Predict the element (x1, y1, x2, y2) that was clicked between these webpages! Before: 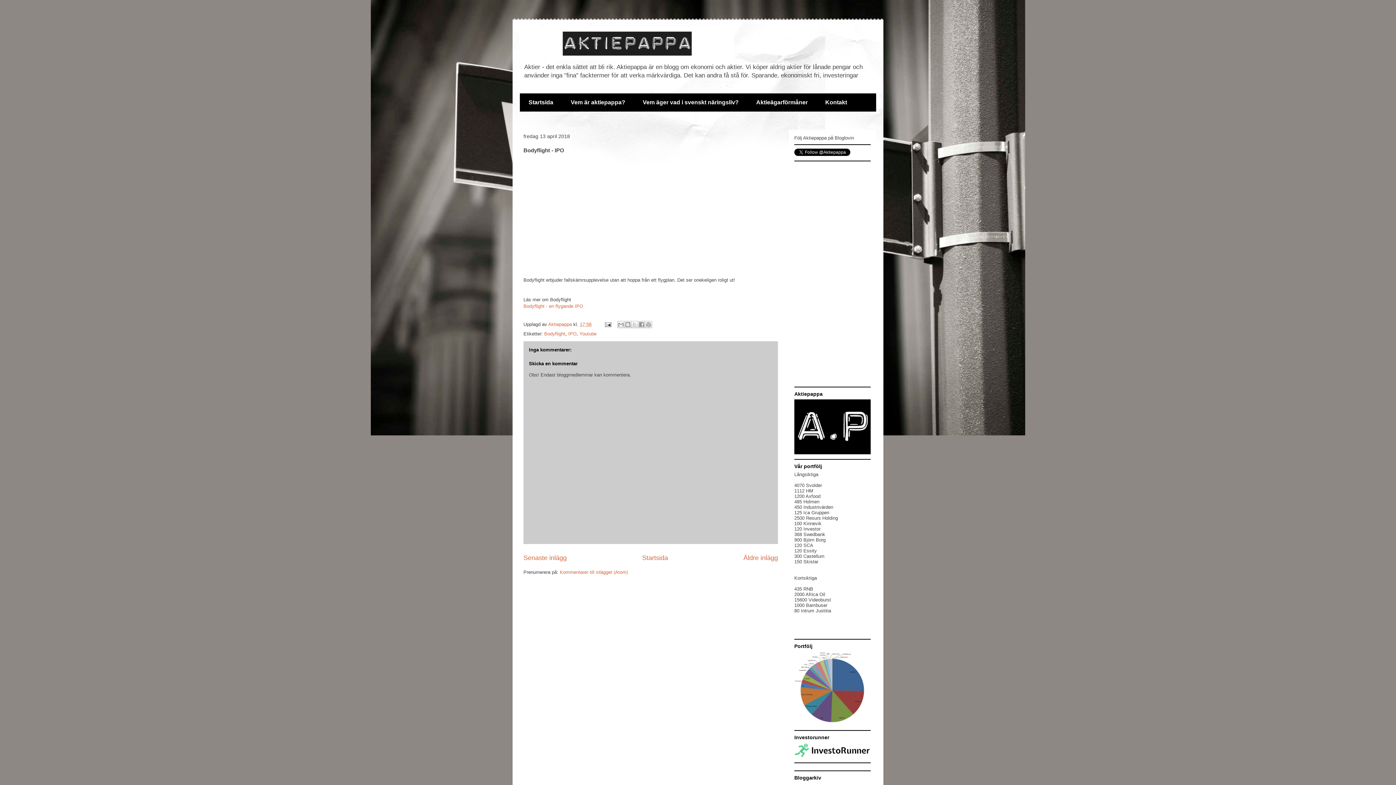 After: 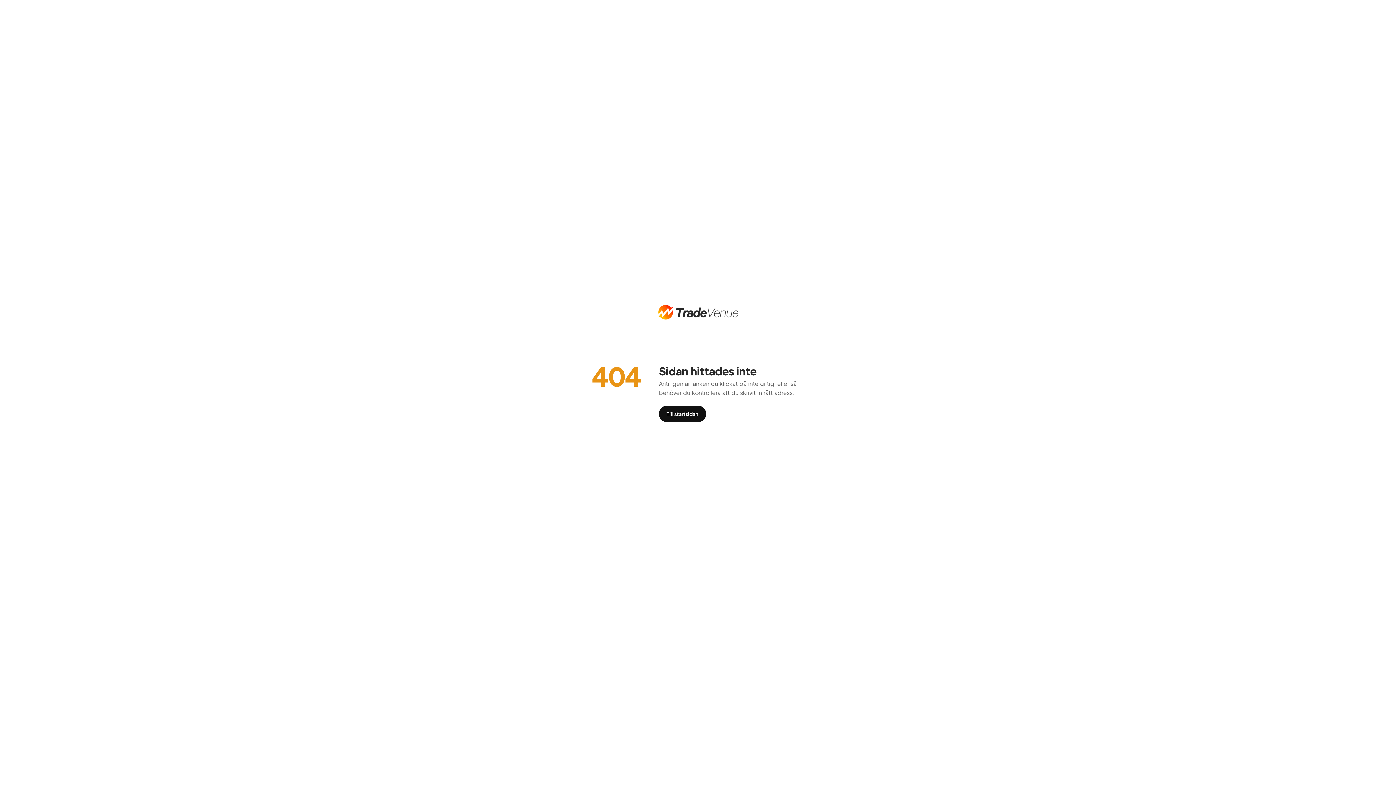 Action: bbox: (816, 93, 856, 111) label: Kontakt